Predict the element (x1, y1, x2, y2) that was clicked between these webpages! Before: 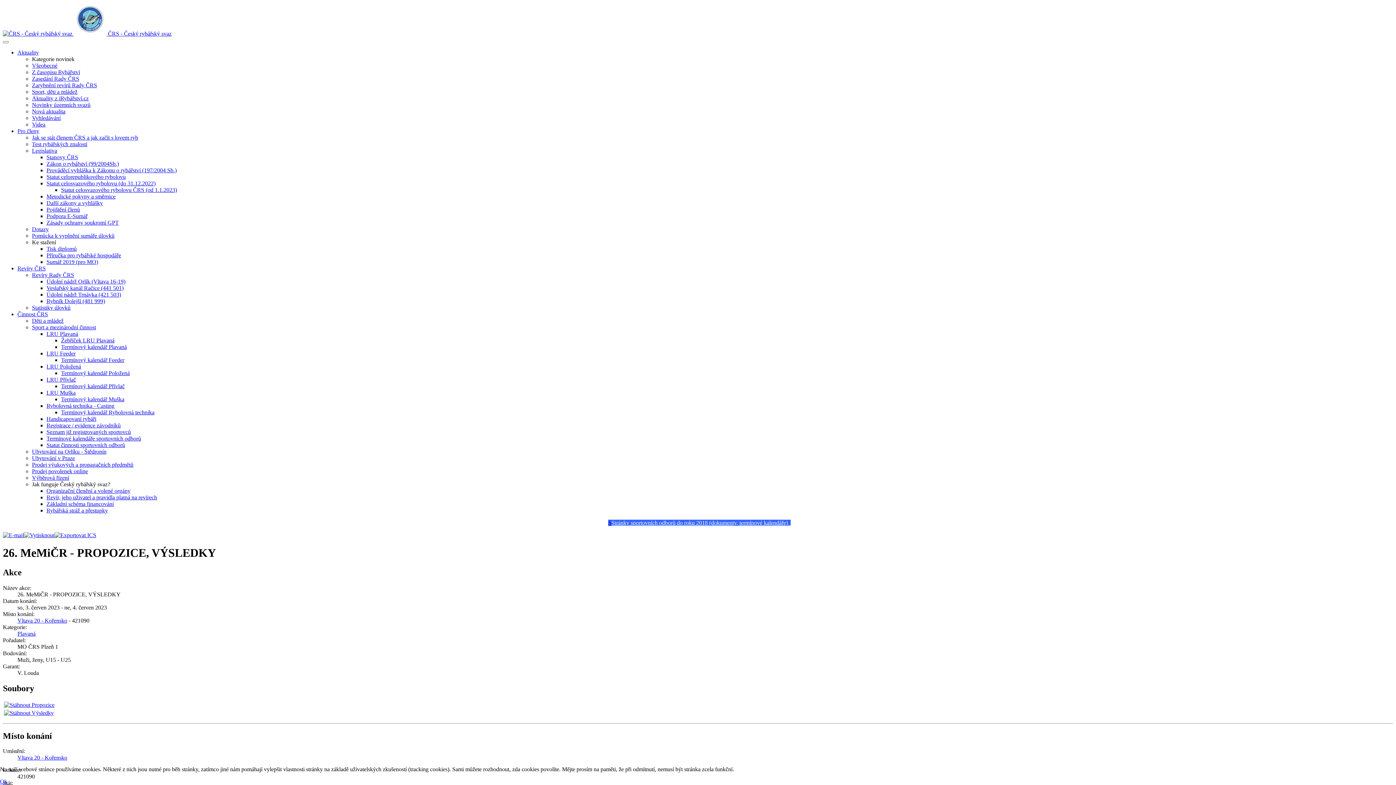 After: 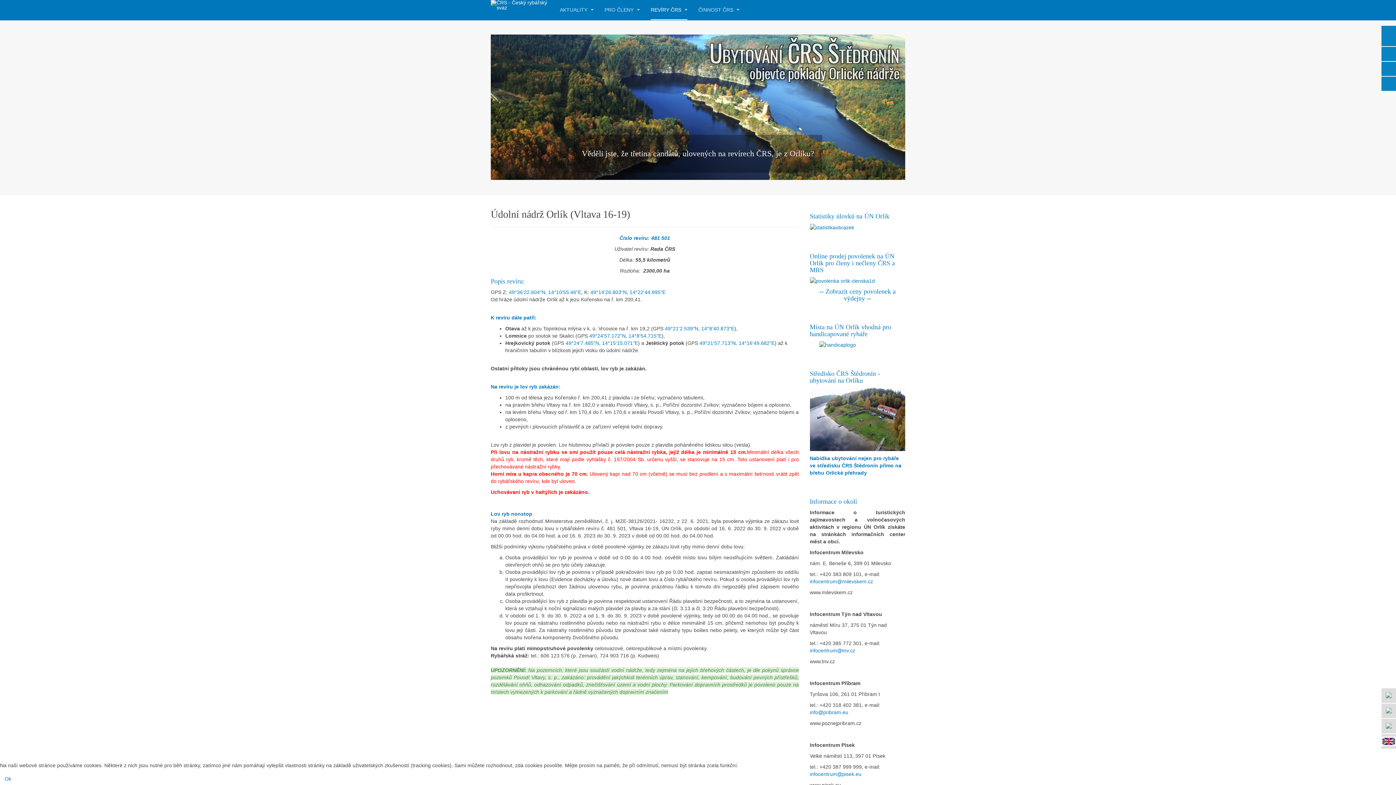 Action: label: Údolní nádrž Orlík (Vltava 16-19) bbox: (46, 278, 125, 284)